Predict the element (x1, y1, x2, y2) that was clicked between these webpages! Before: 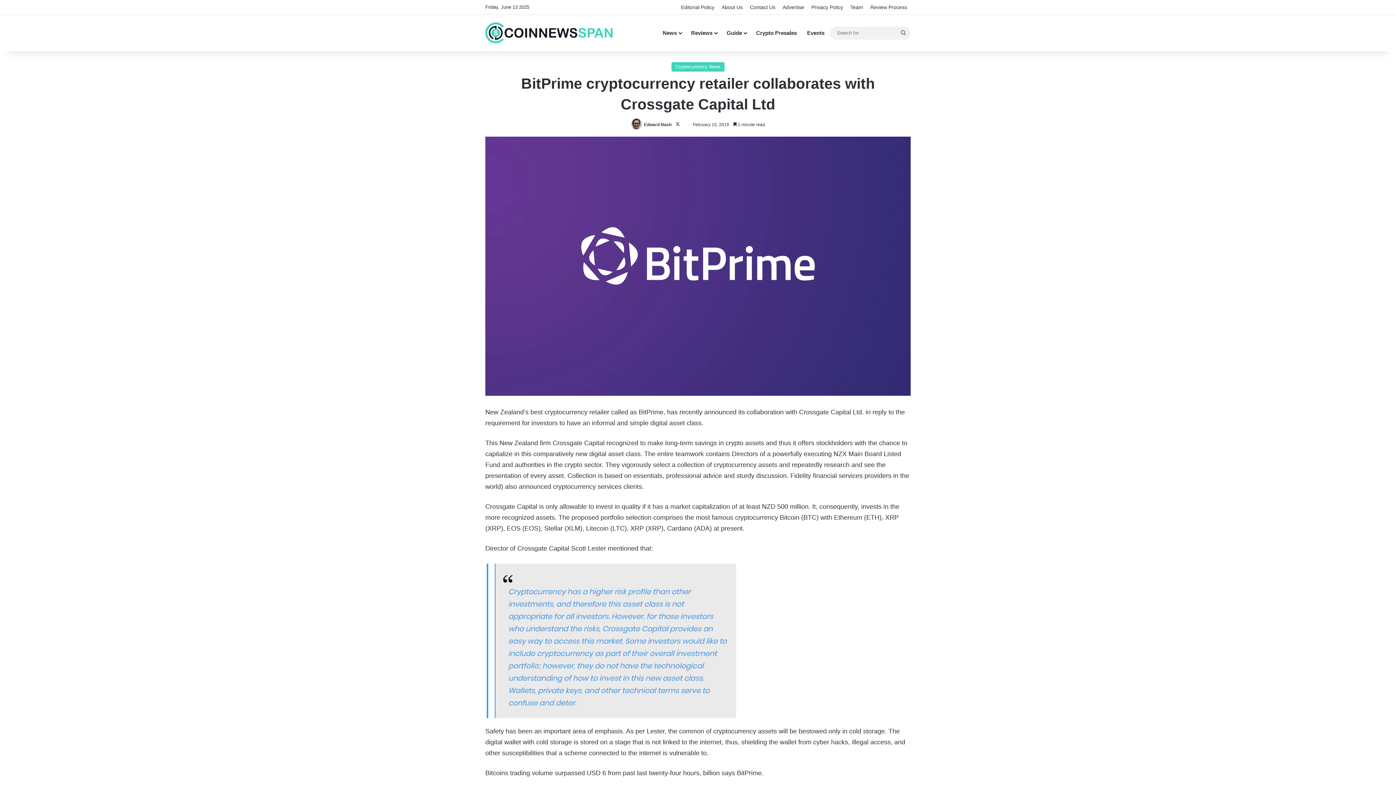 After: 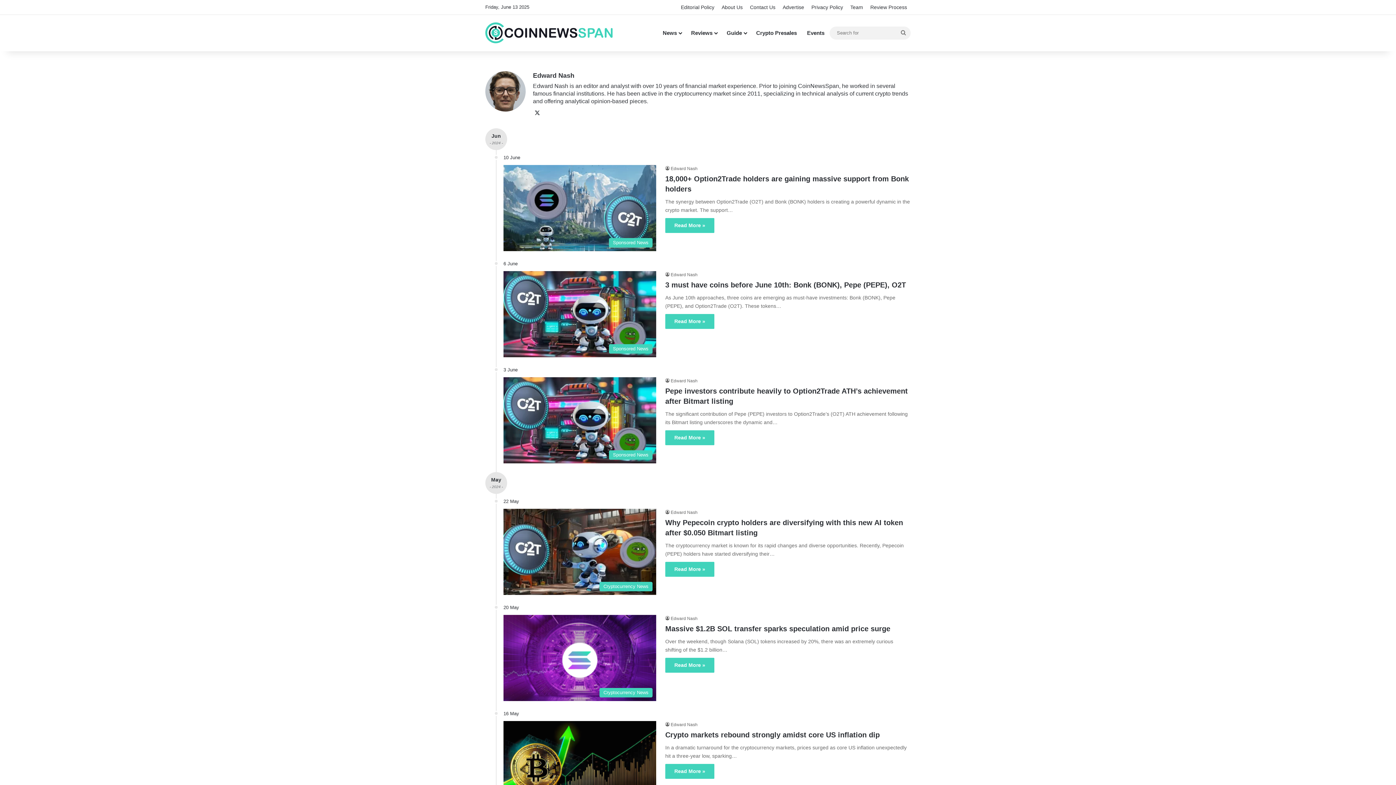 Action: bbox: (631, 122, 643, 127)